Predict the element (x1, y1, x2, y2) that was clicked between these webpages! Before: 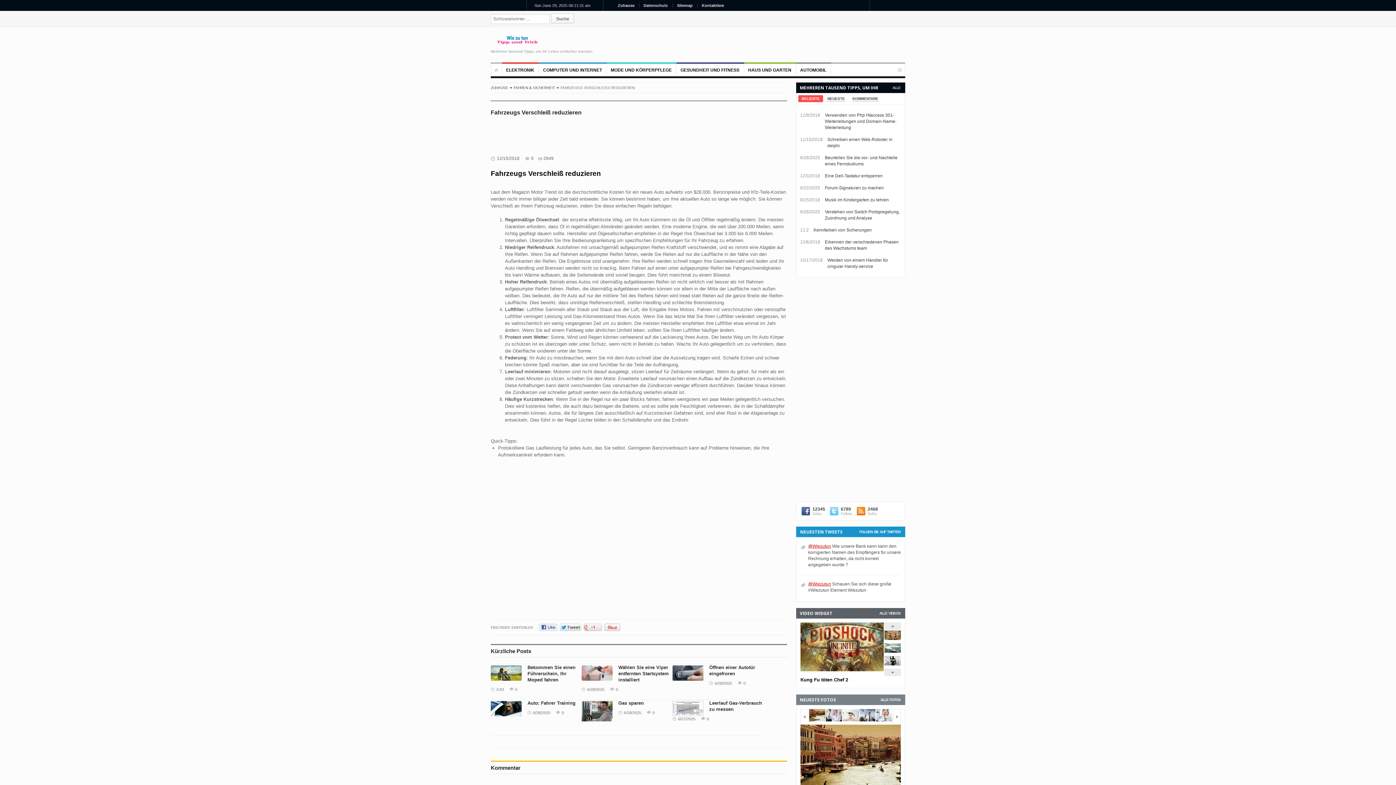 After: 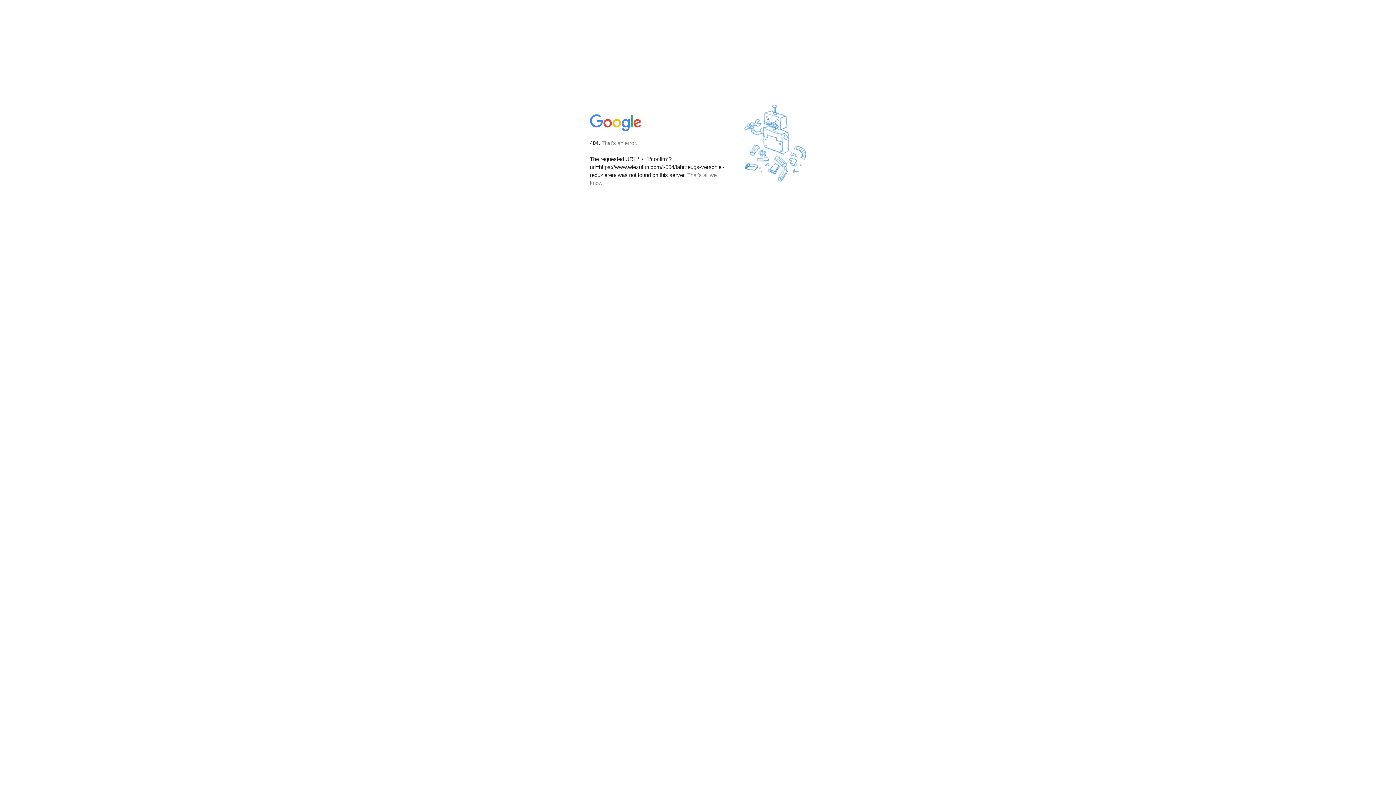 Action: bbox: (584, 623, 602, 631)